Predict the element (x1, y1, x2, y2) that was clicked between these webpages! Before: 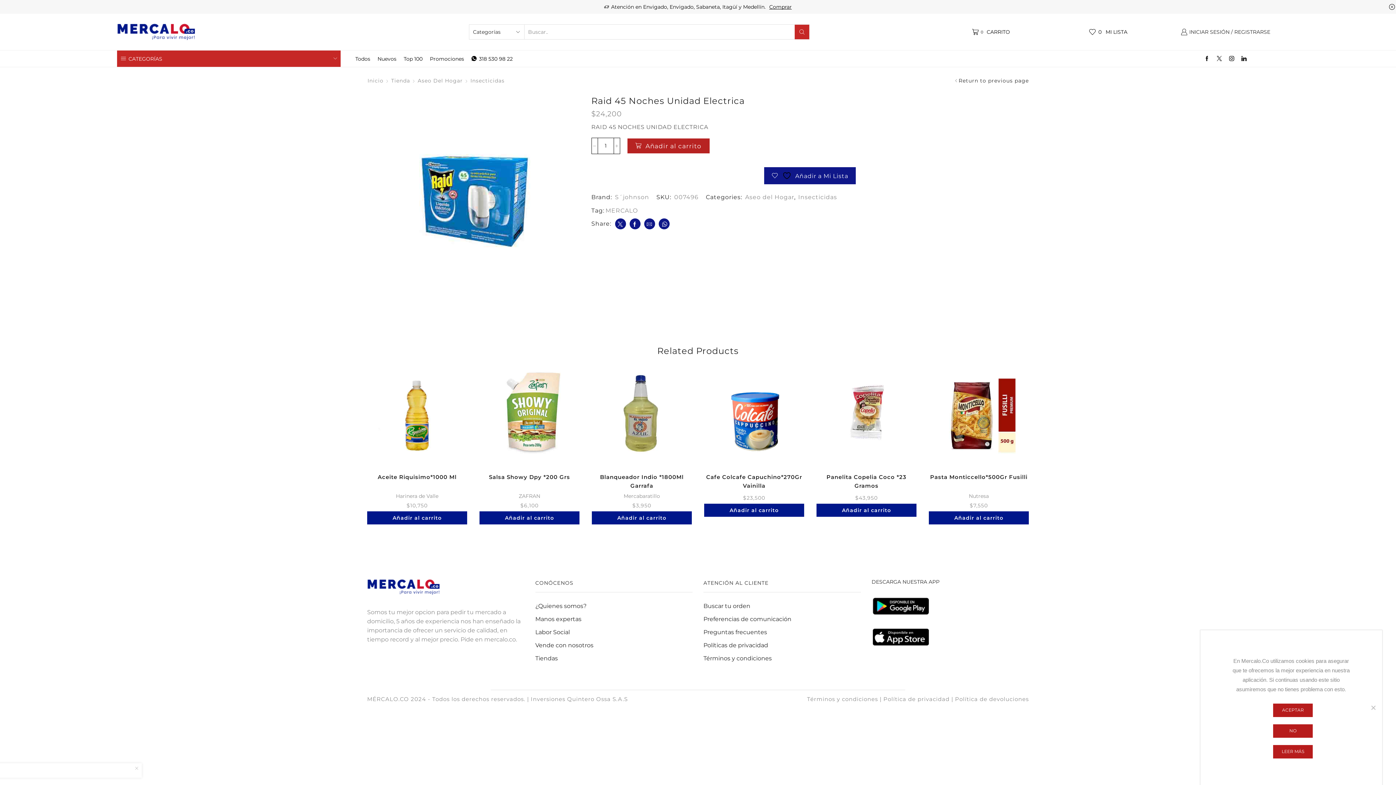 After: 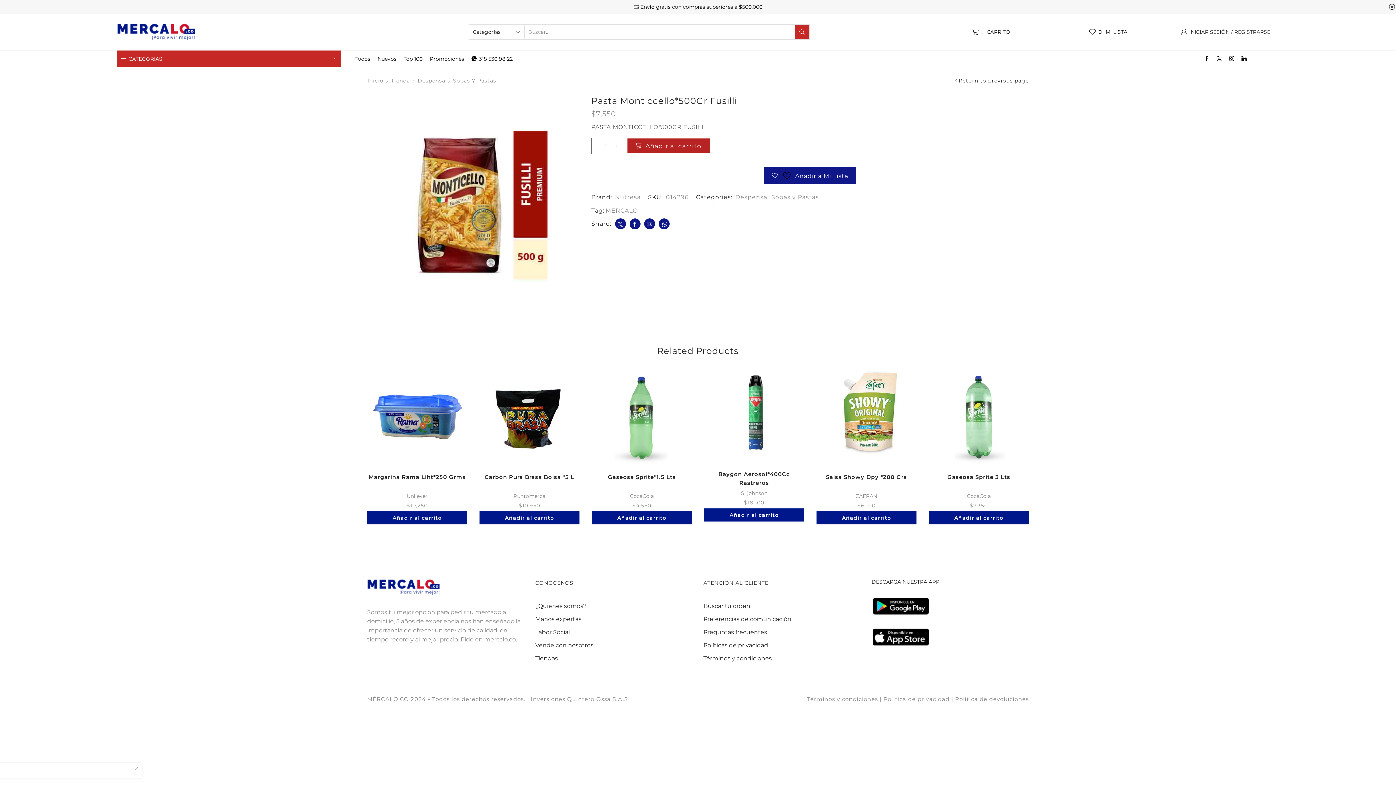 Action: label: Pasta Monticcello*500Gr Fusilli bbox: (929, 472, 1029, 481)